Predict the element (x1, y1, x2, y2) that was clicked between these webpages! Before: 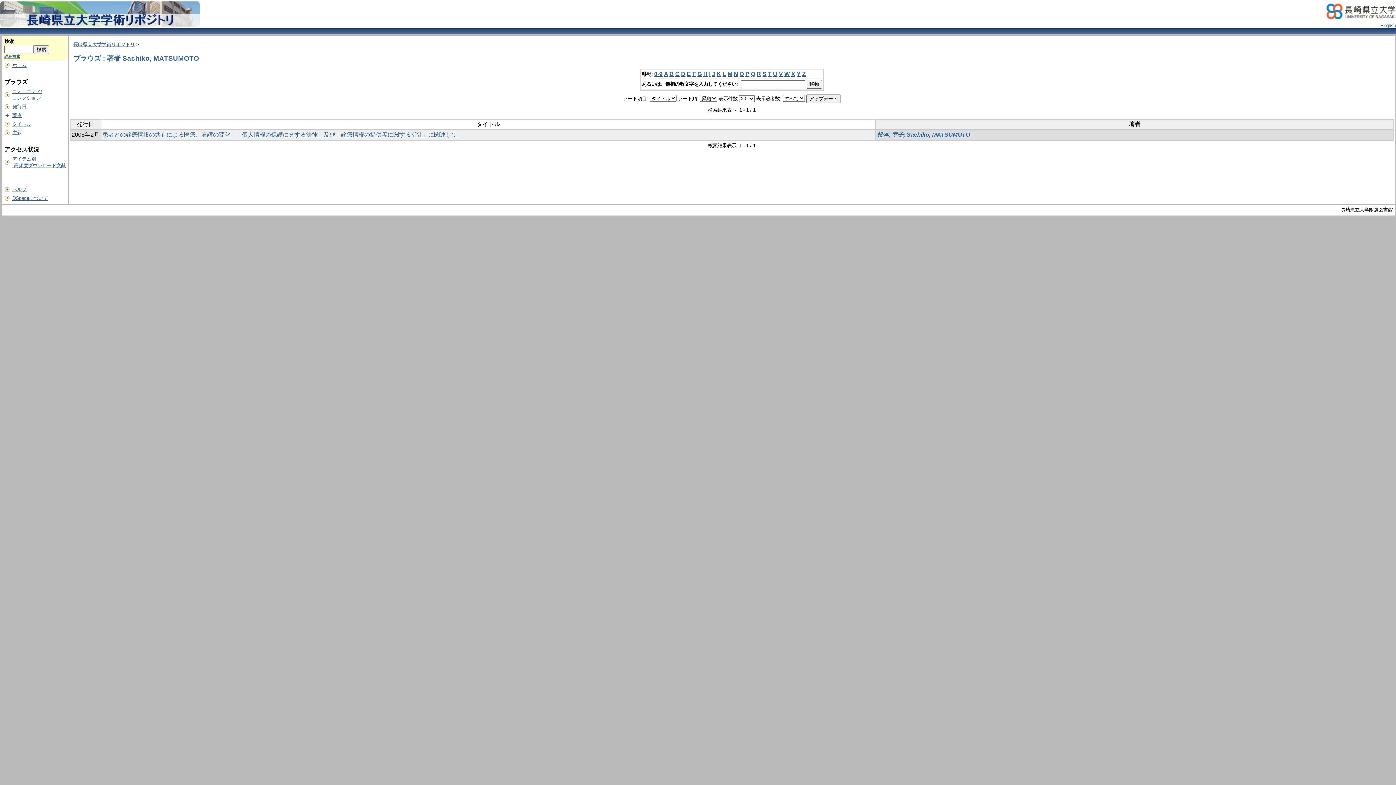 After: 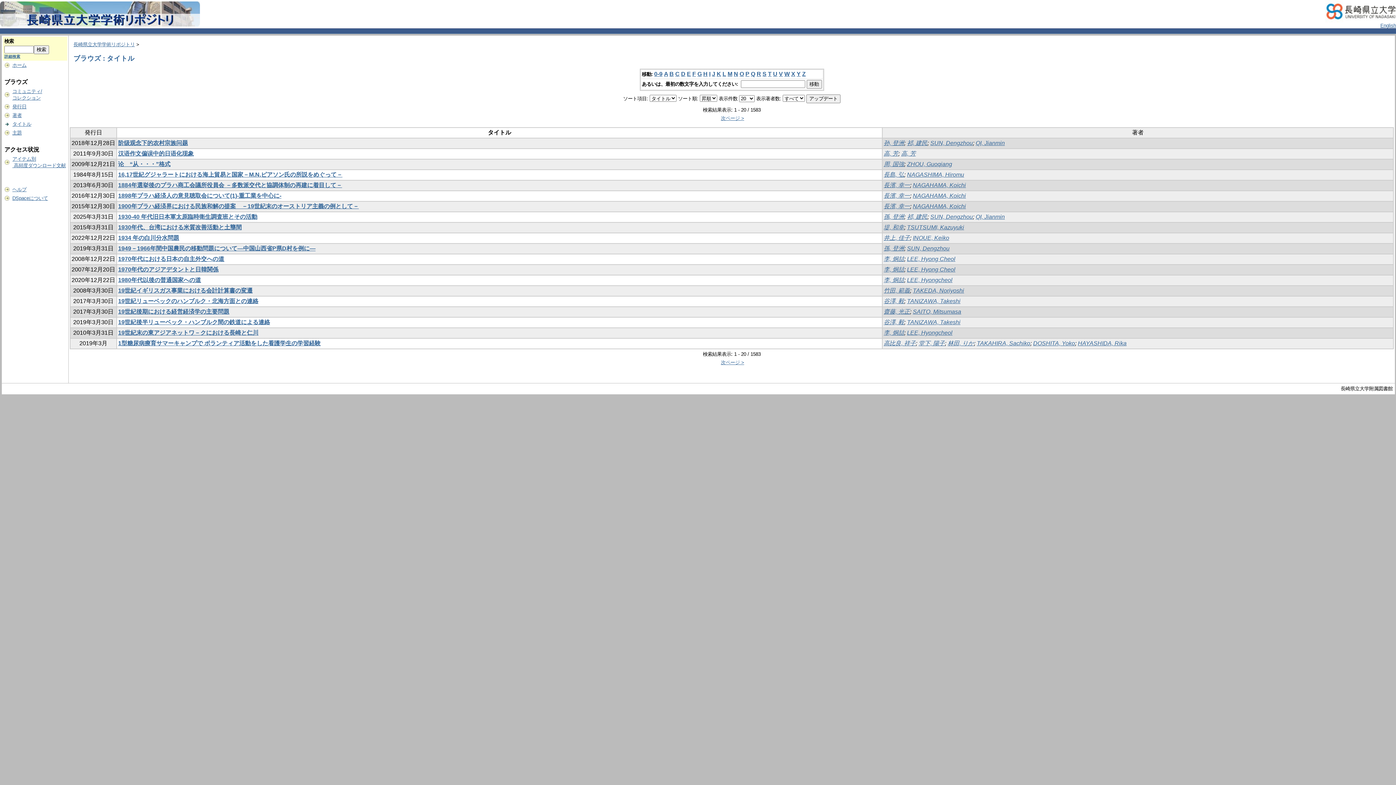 Action: bbox: (12, 121, 31, 126) label: タイトル